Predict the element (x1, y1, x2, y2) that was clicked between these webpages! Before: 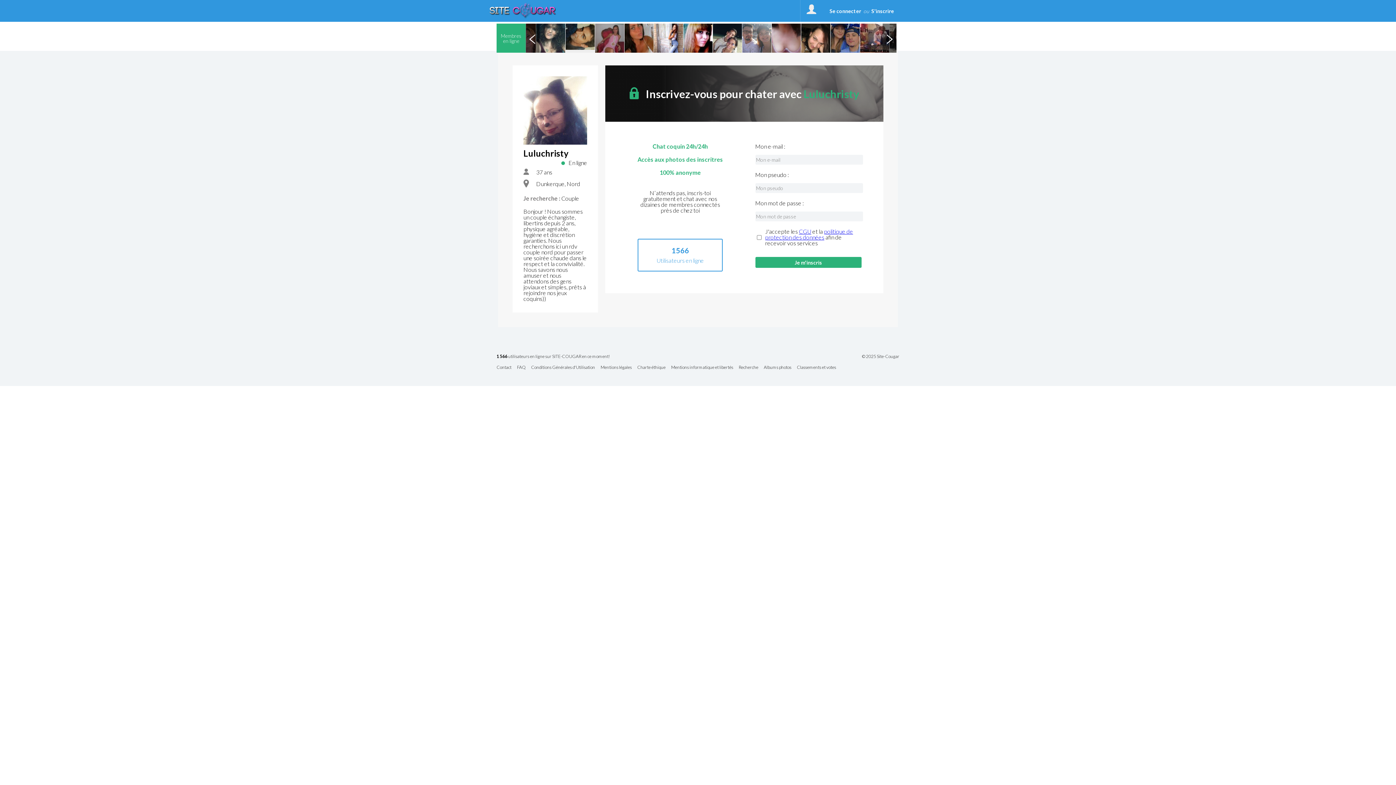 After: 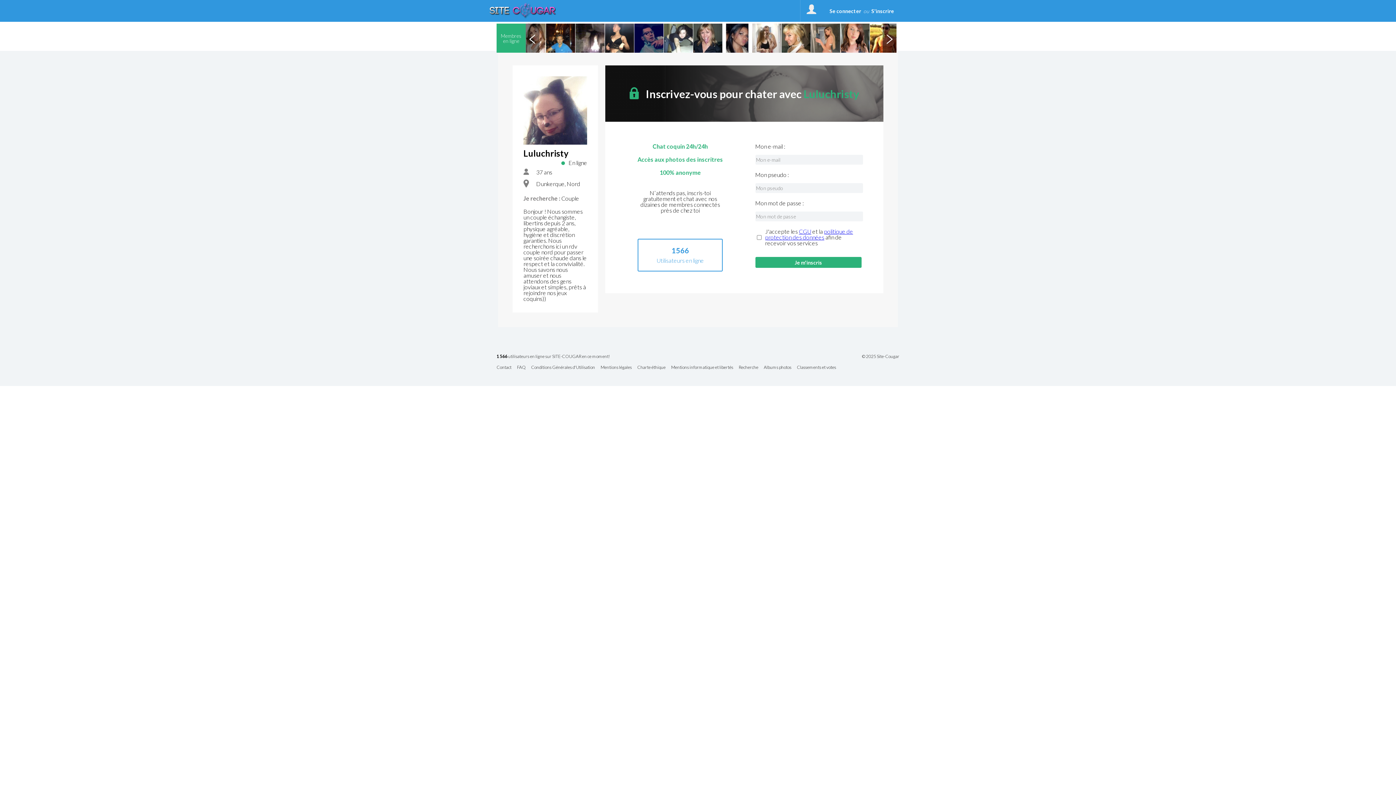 Action: bbox: (525, 23, 539, 52) label: Previous